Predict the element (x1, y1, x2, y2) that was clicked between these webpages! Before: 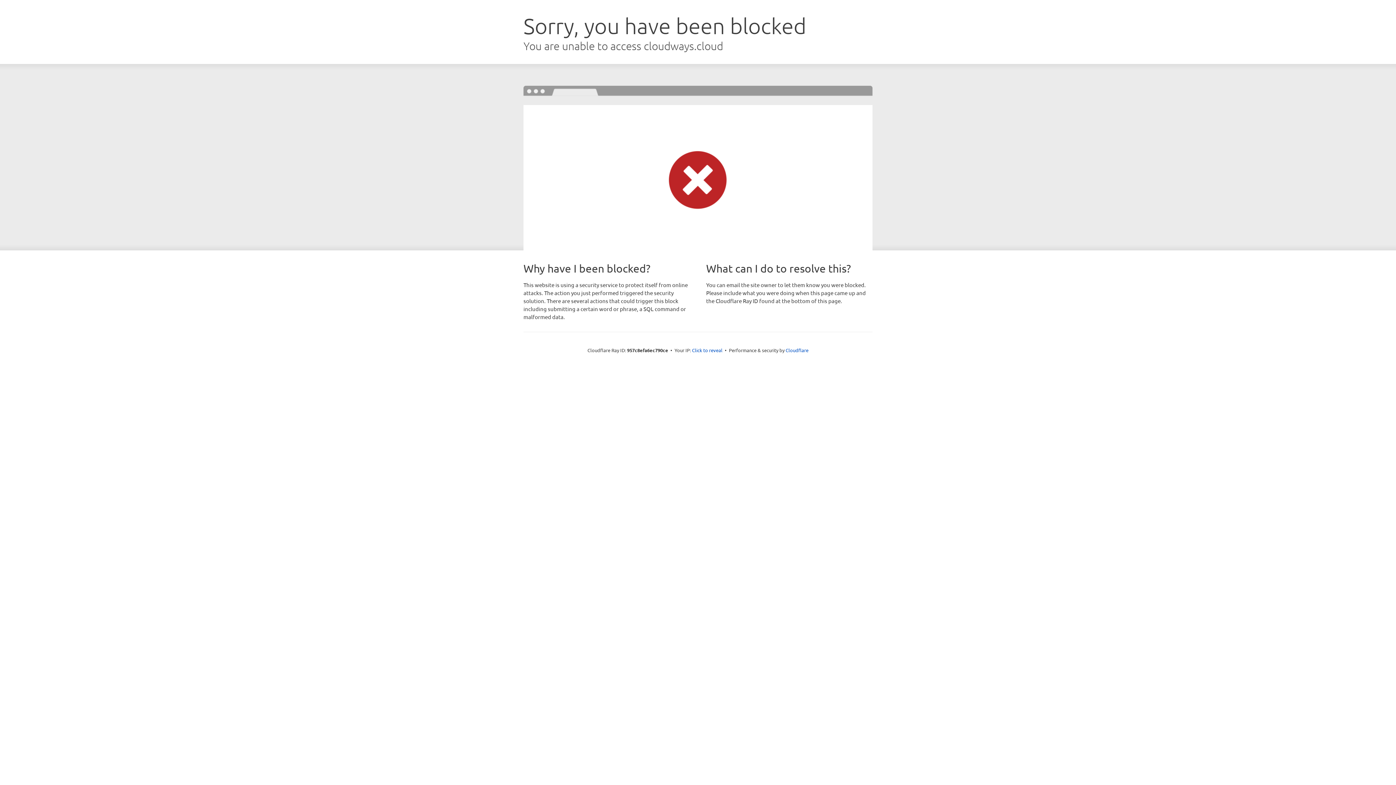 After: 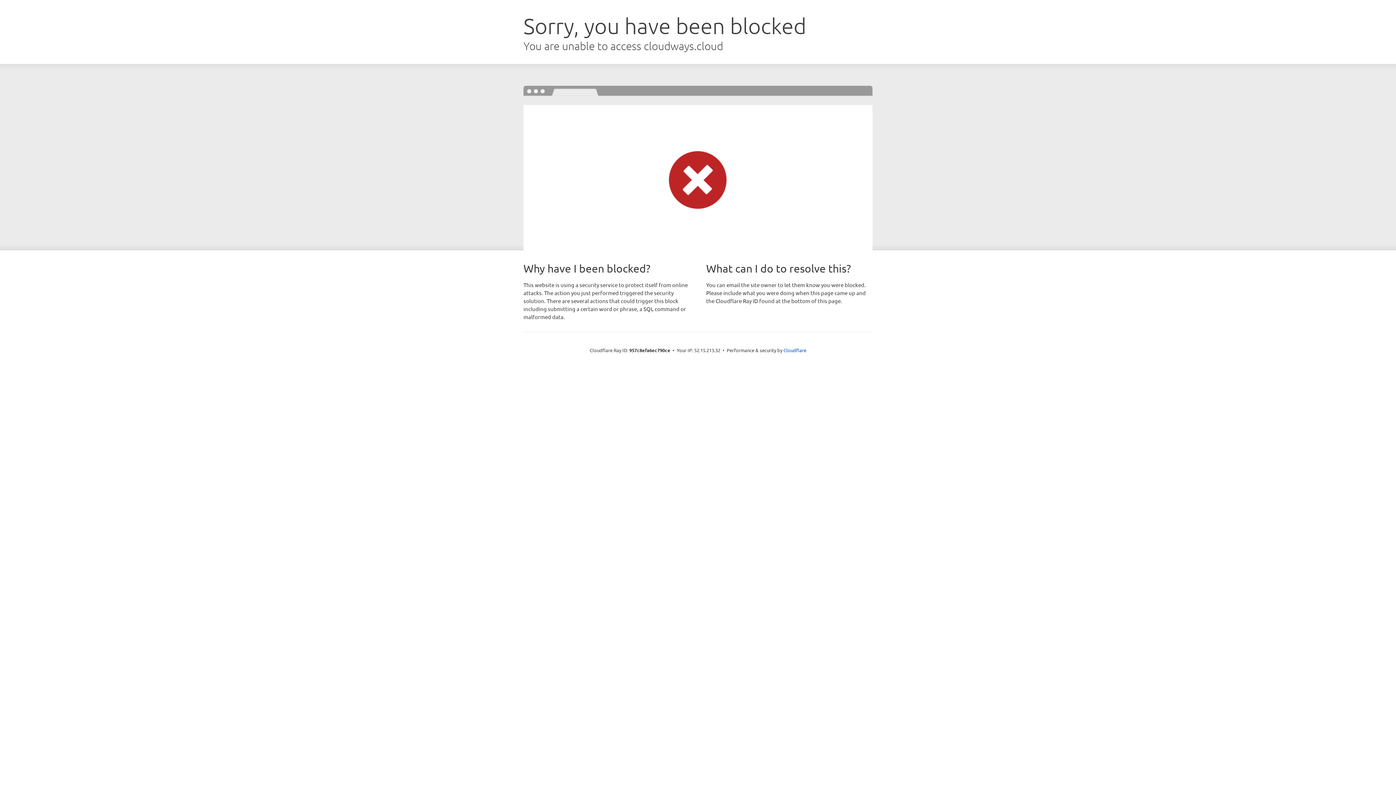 Action: label: Click to reveal bbox: (692, 346, 722, 353)